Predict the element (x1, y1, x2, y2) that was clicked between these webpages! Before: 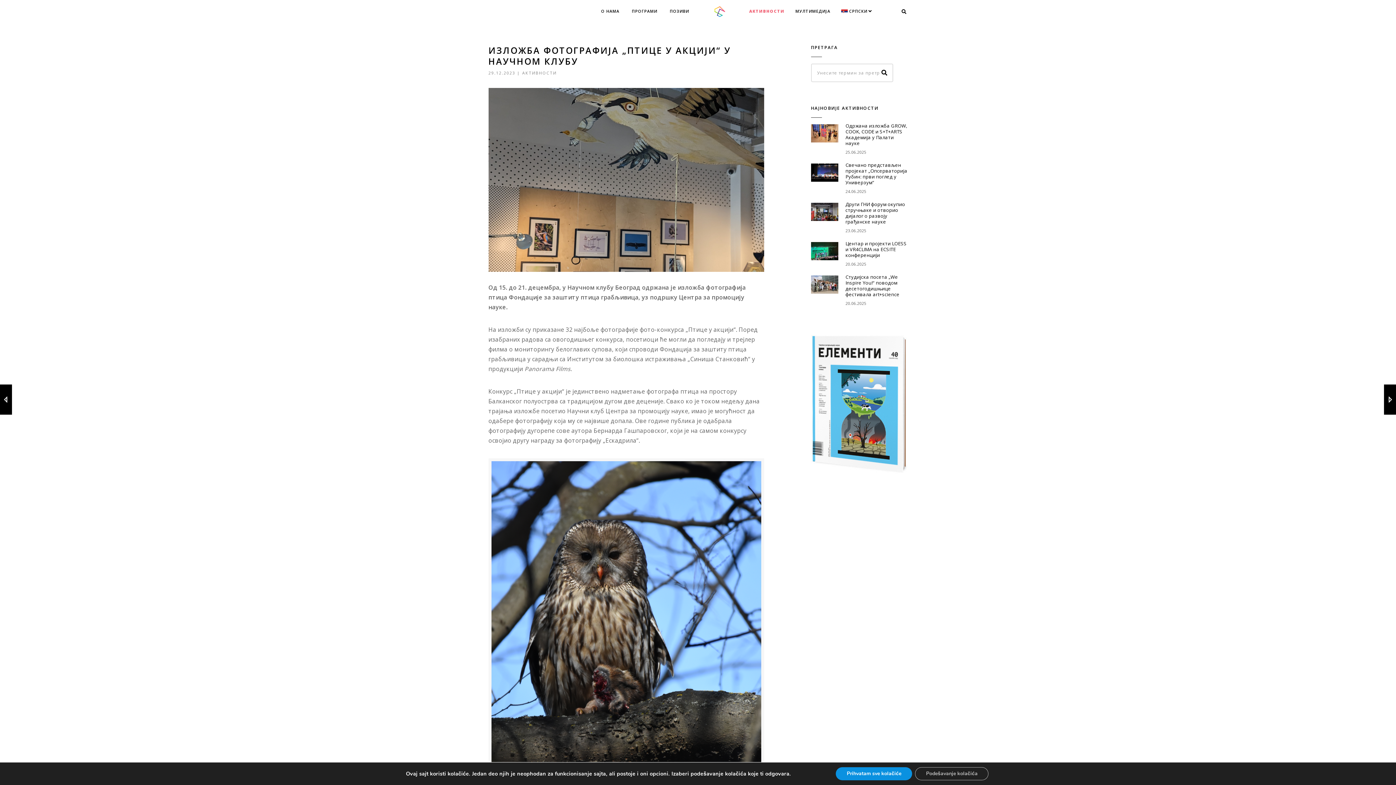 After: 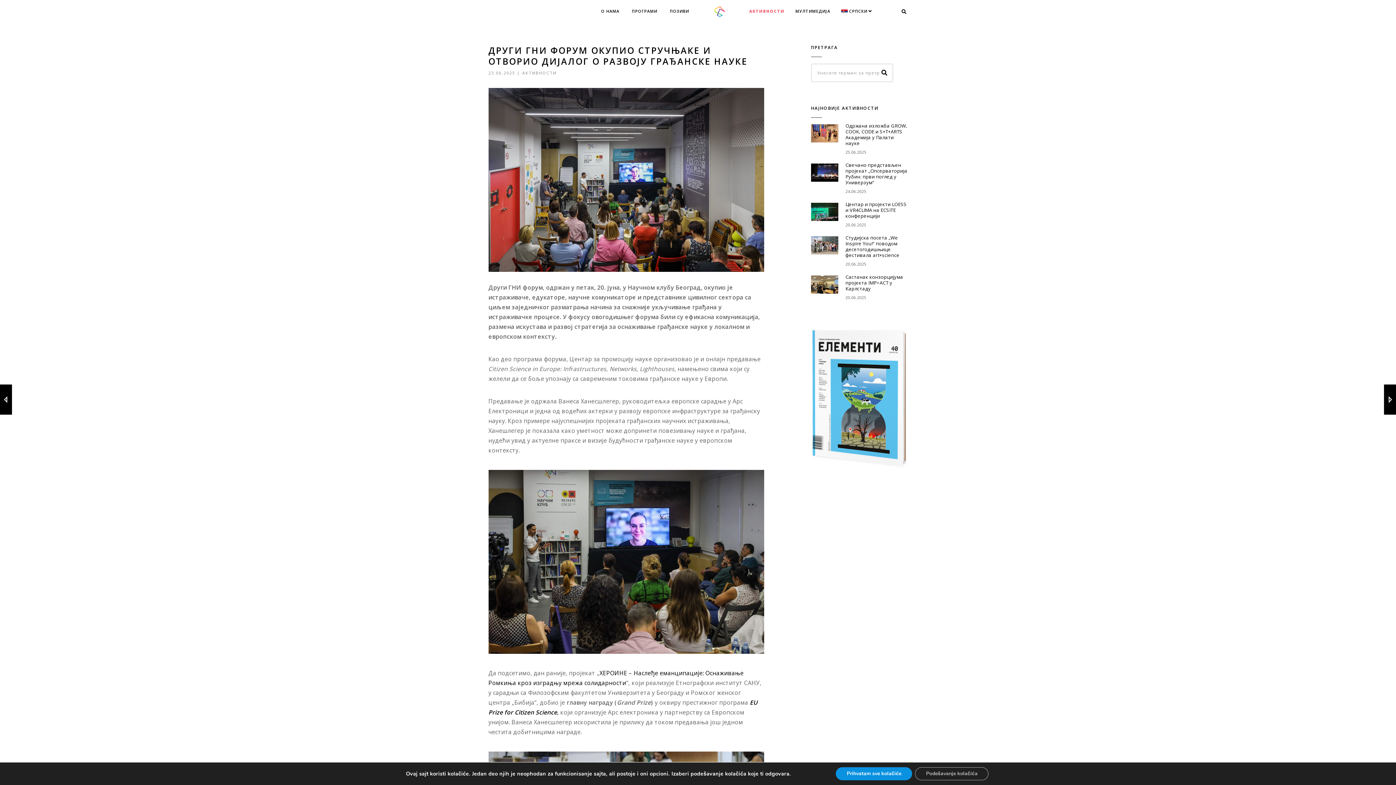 Action: bbox: (811, 203, 838, 221)